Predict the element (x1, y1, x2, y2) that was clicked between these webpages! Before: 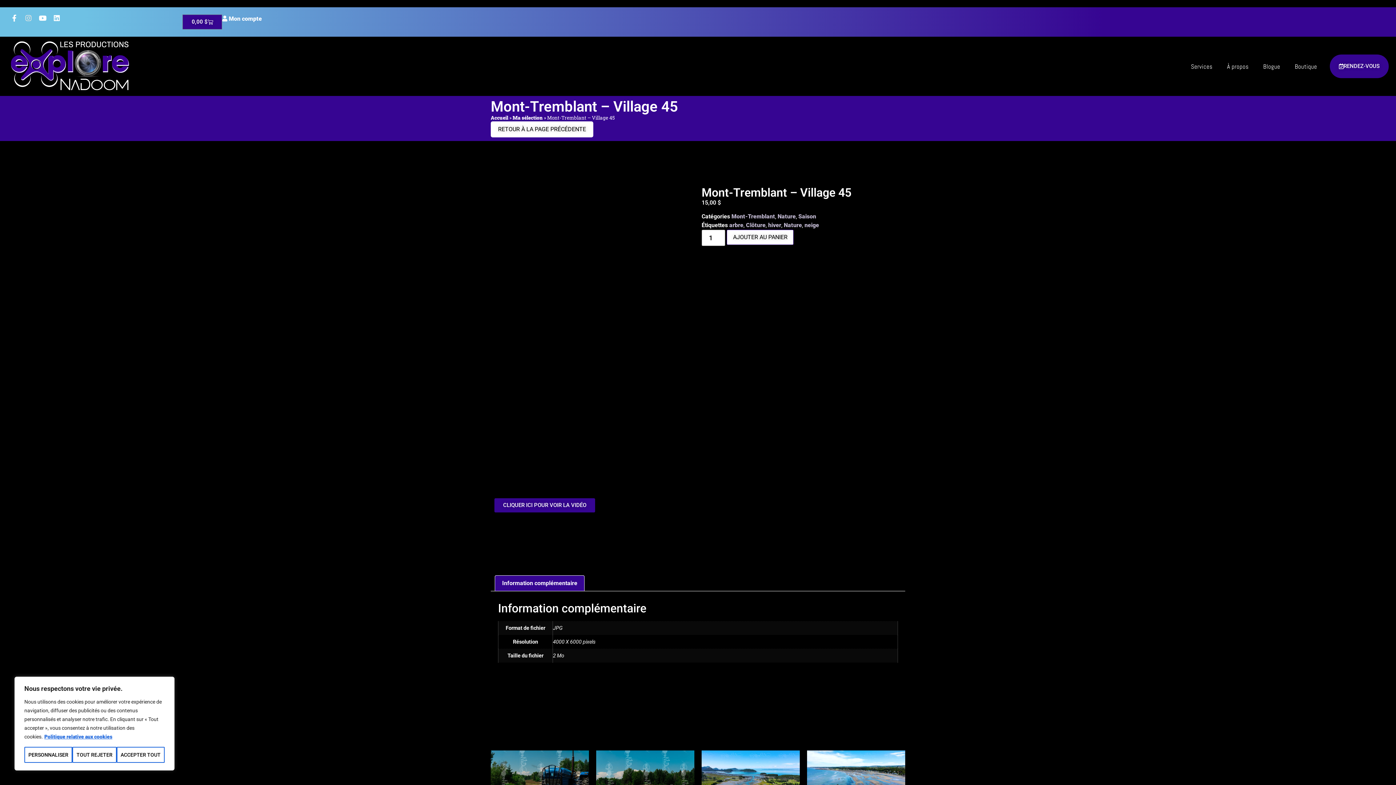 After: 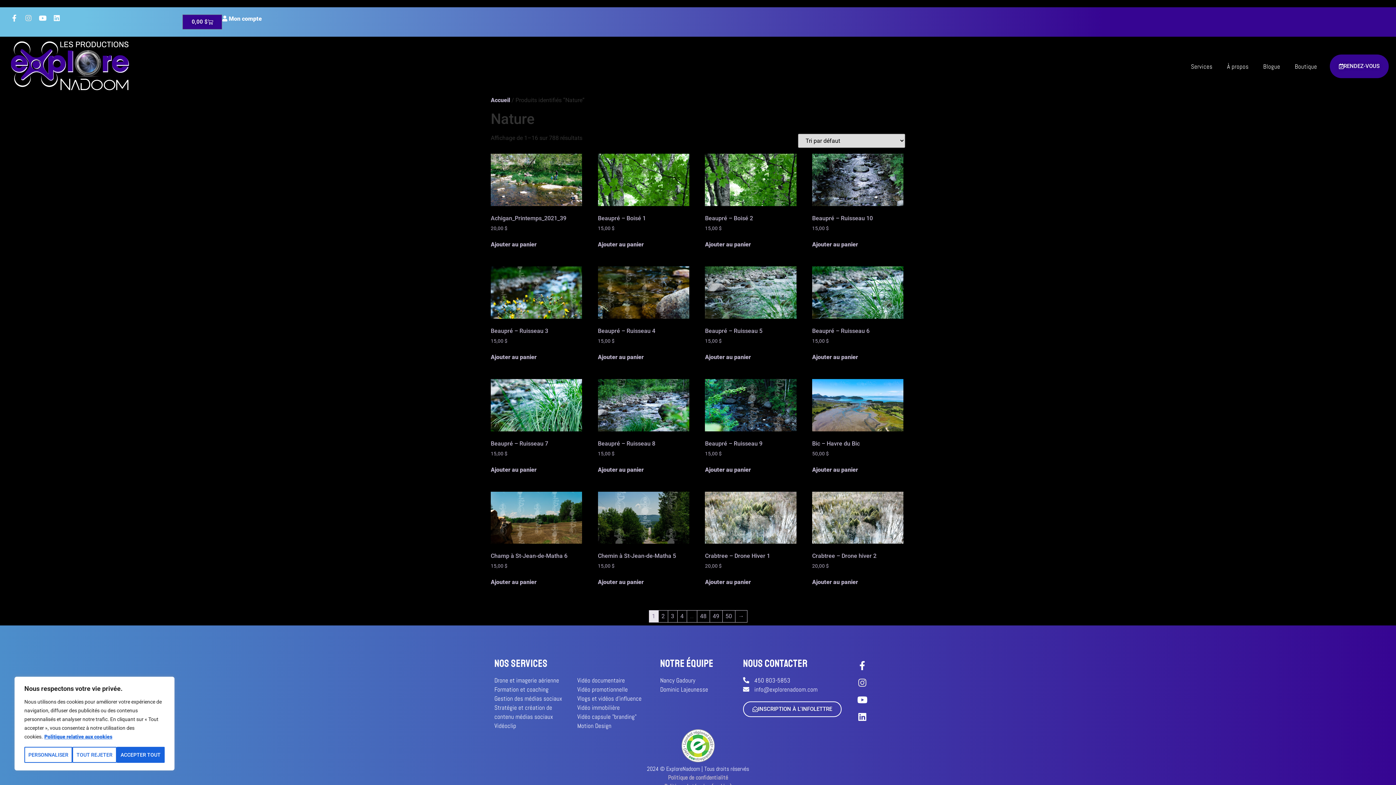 Action: bbox: (784, 221, 802, 228) label: Nature